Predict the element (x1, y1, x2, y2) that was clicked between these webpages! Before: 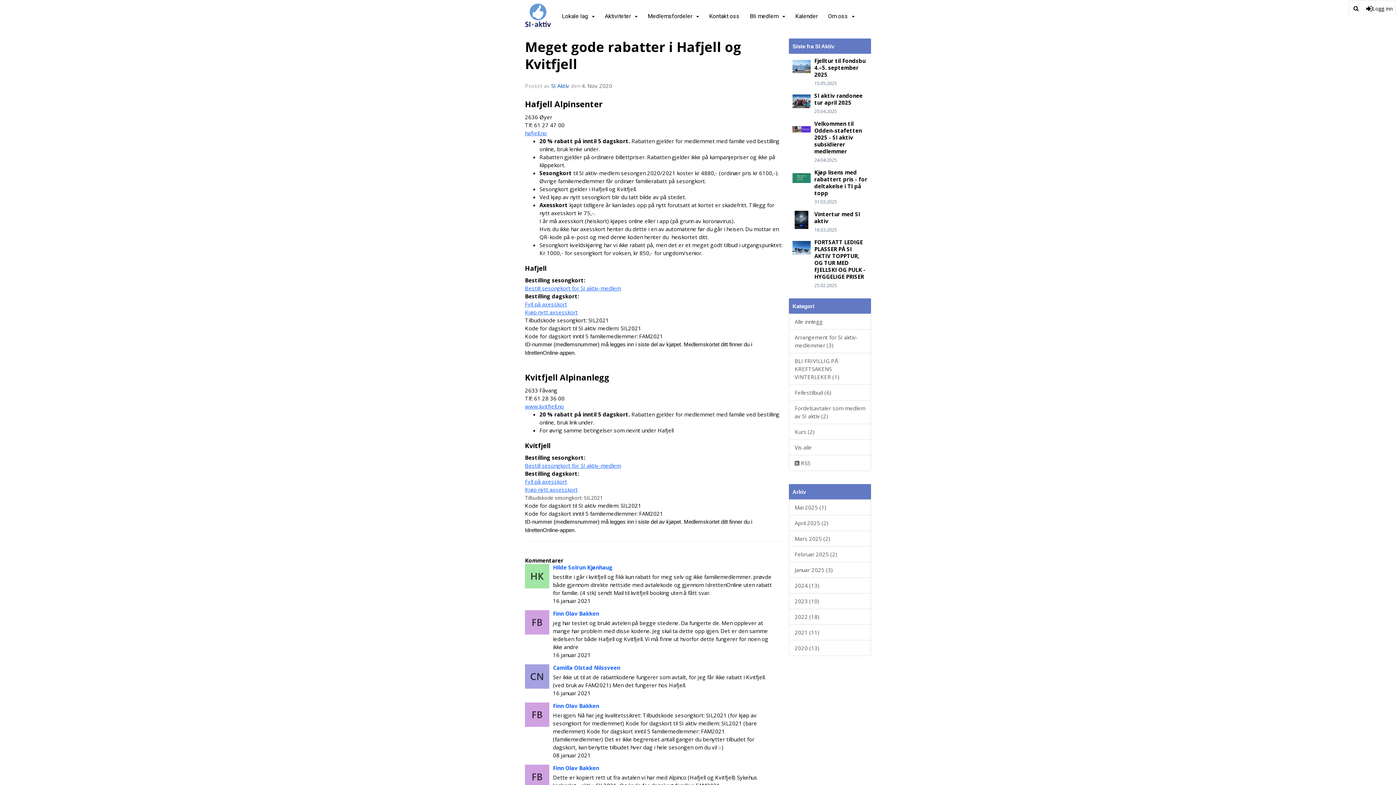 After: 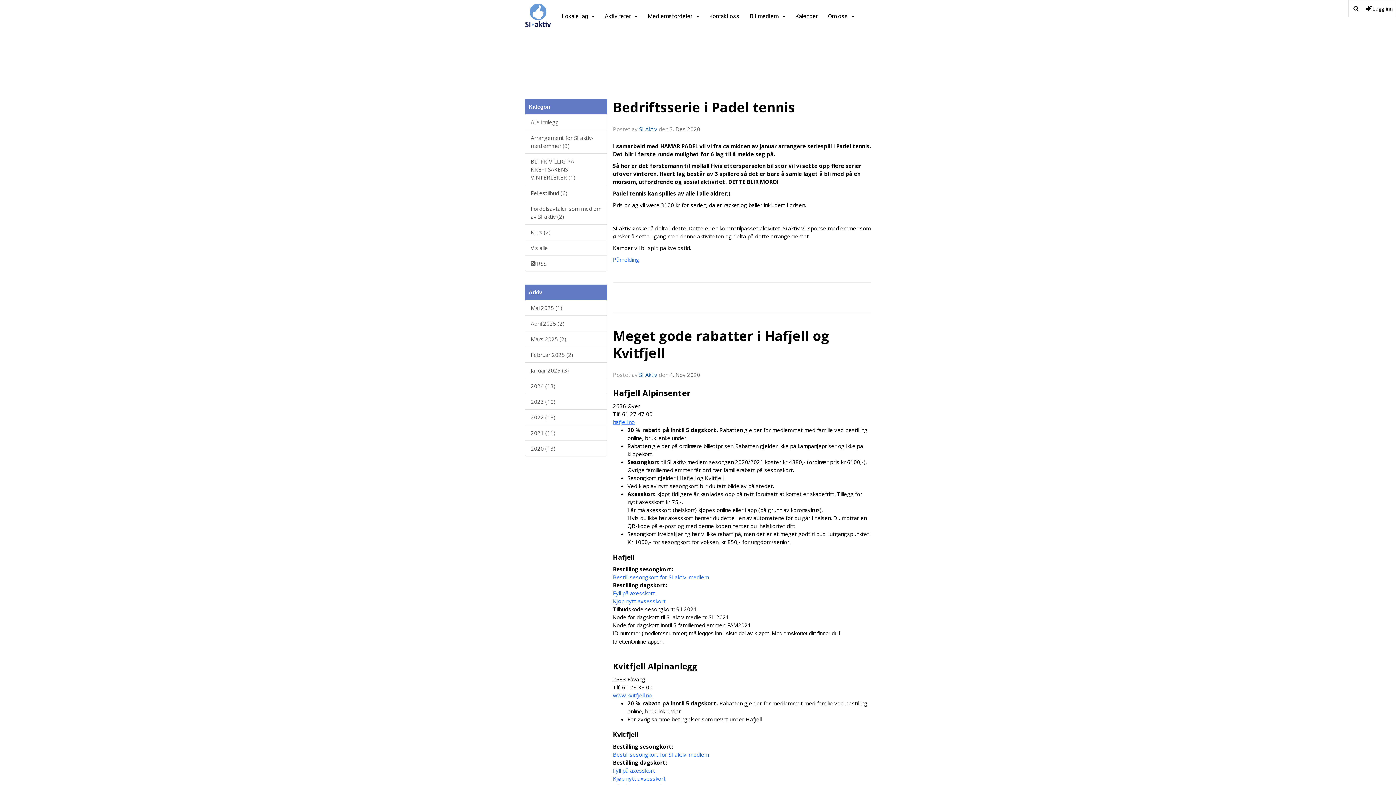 Action: label: 2020 (13) bbox: (789, 640, 871, 656)